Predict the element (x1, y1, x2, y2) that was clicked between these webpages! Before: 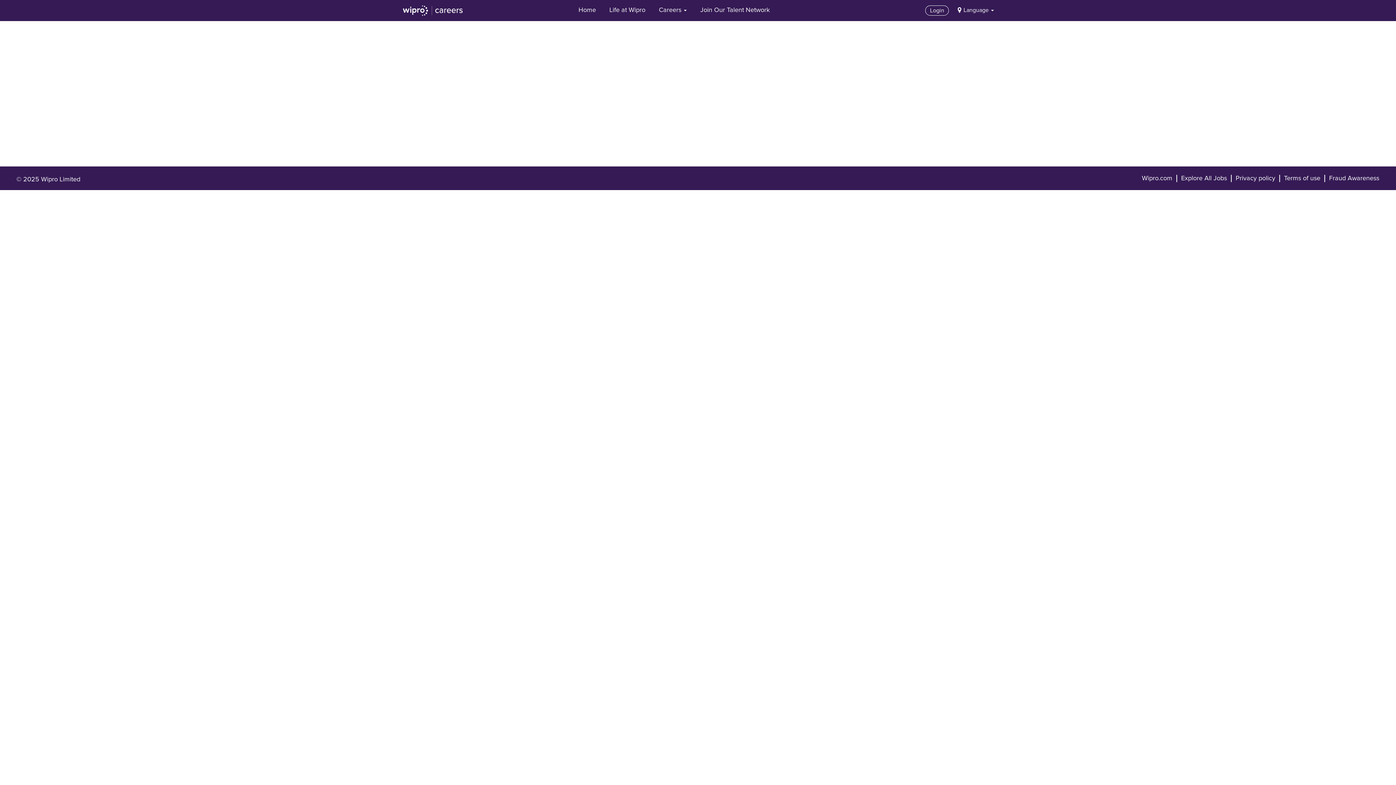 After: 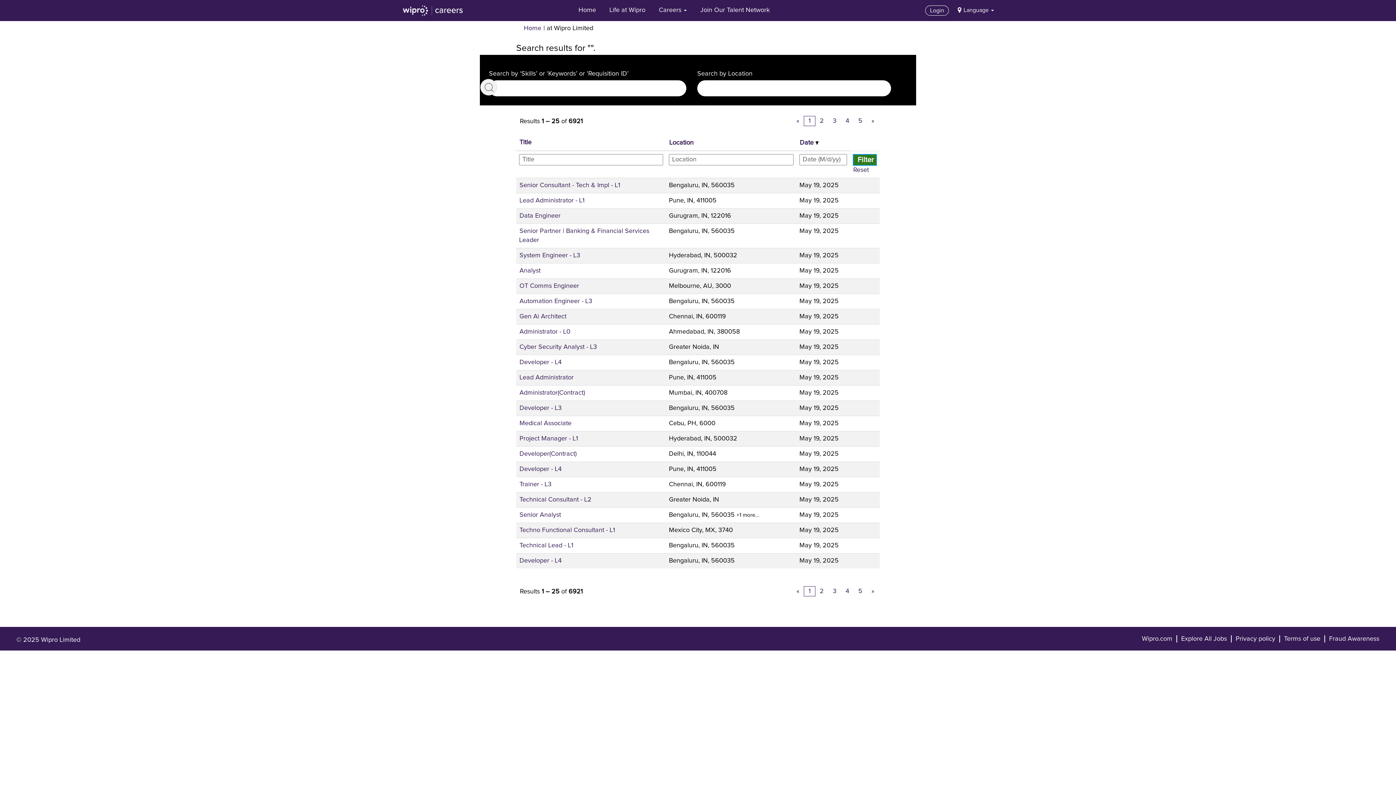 Action: bbox: (1181, 174, 1227, 182) label: Explore All Jobs